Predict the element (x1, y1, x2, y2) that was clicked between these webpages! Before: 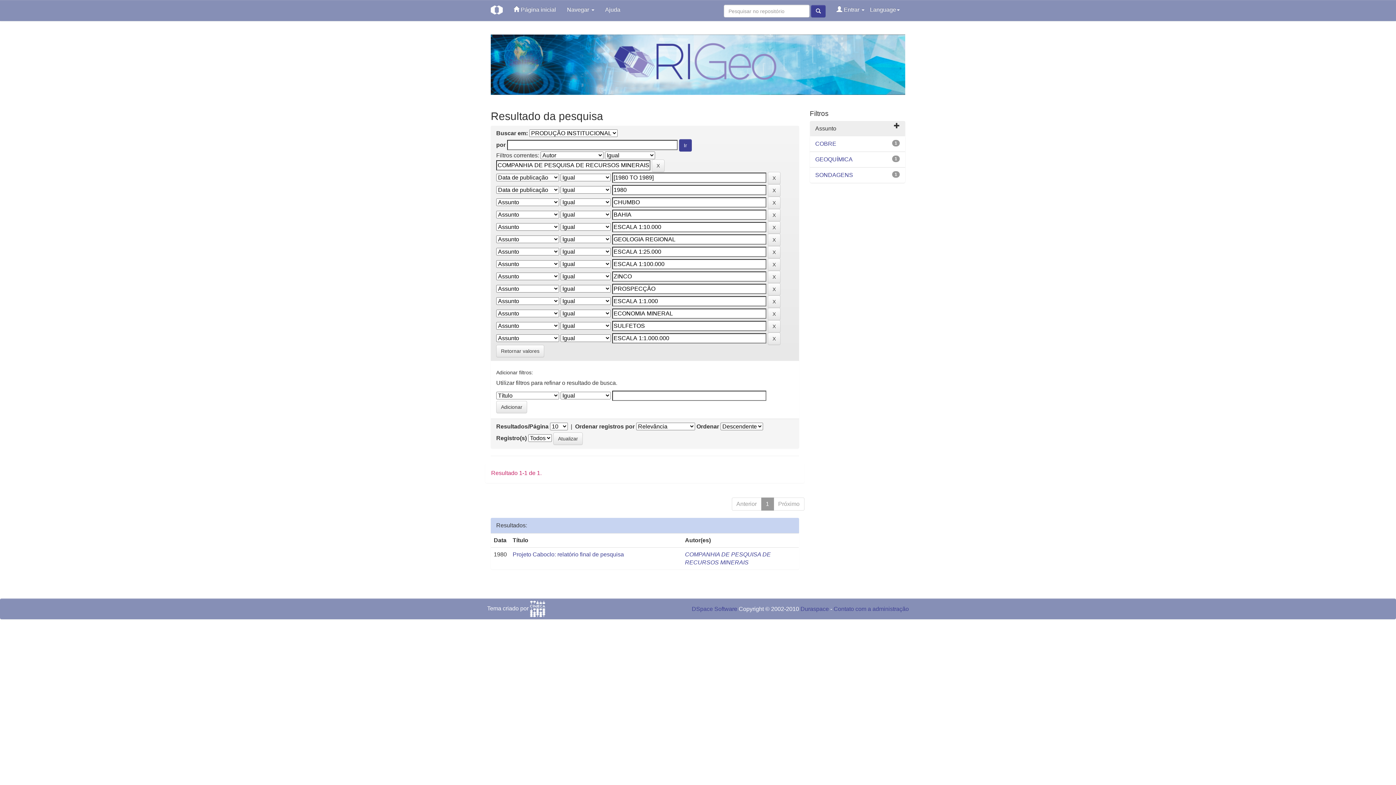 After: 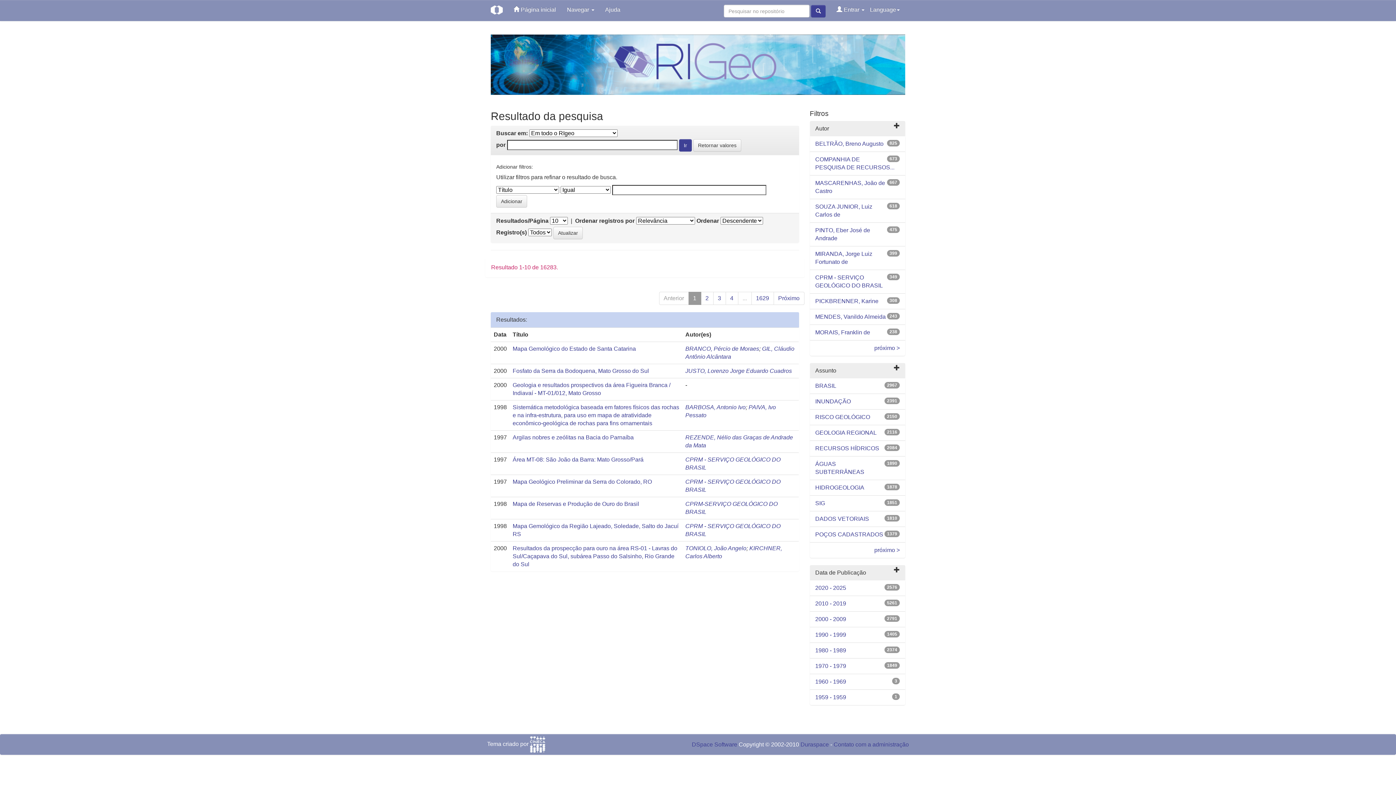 Action: bbox: (811, 4, 825, 17)